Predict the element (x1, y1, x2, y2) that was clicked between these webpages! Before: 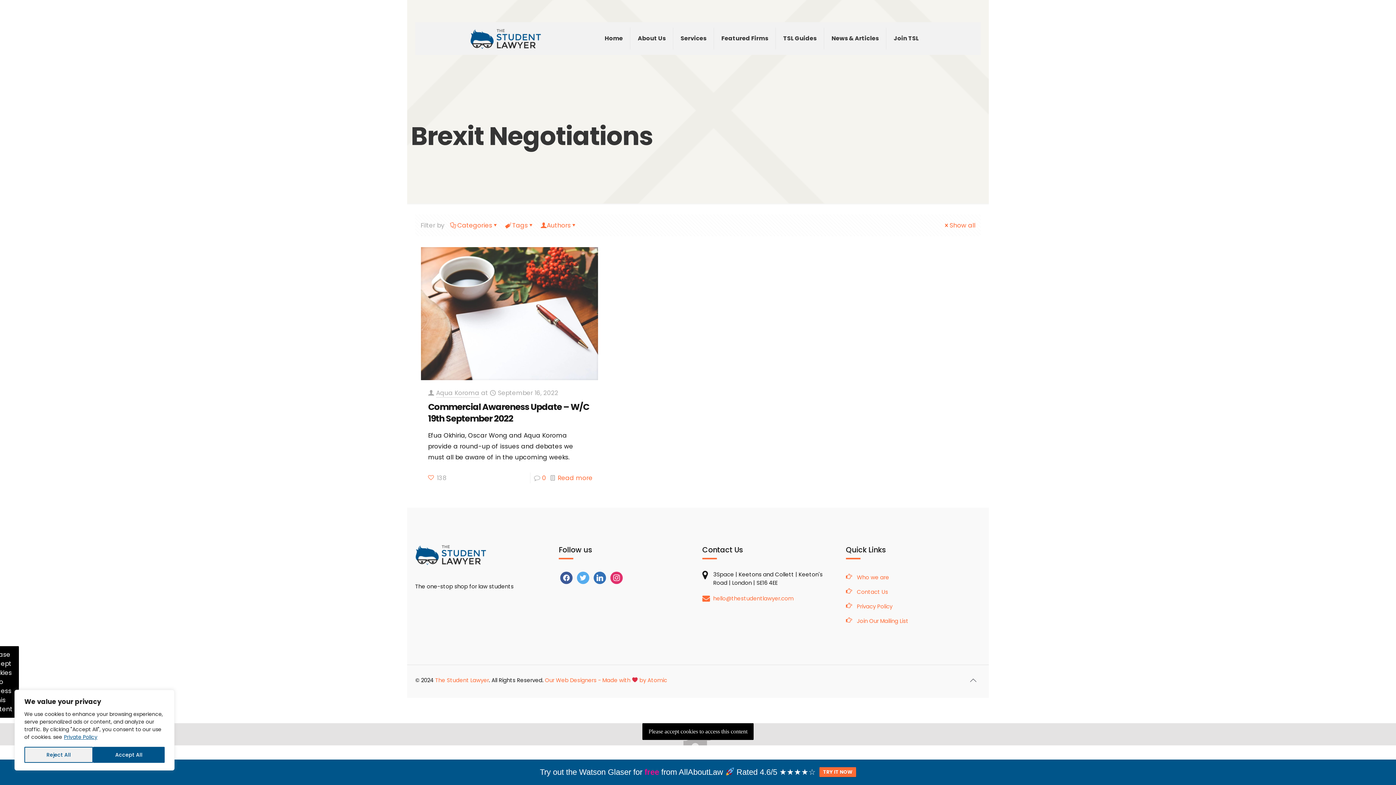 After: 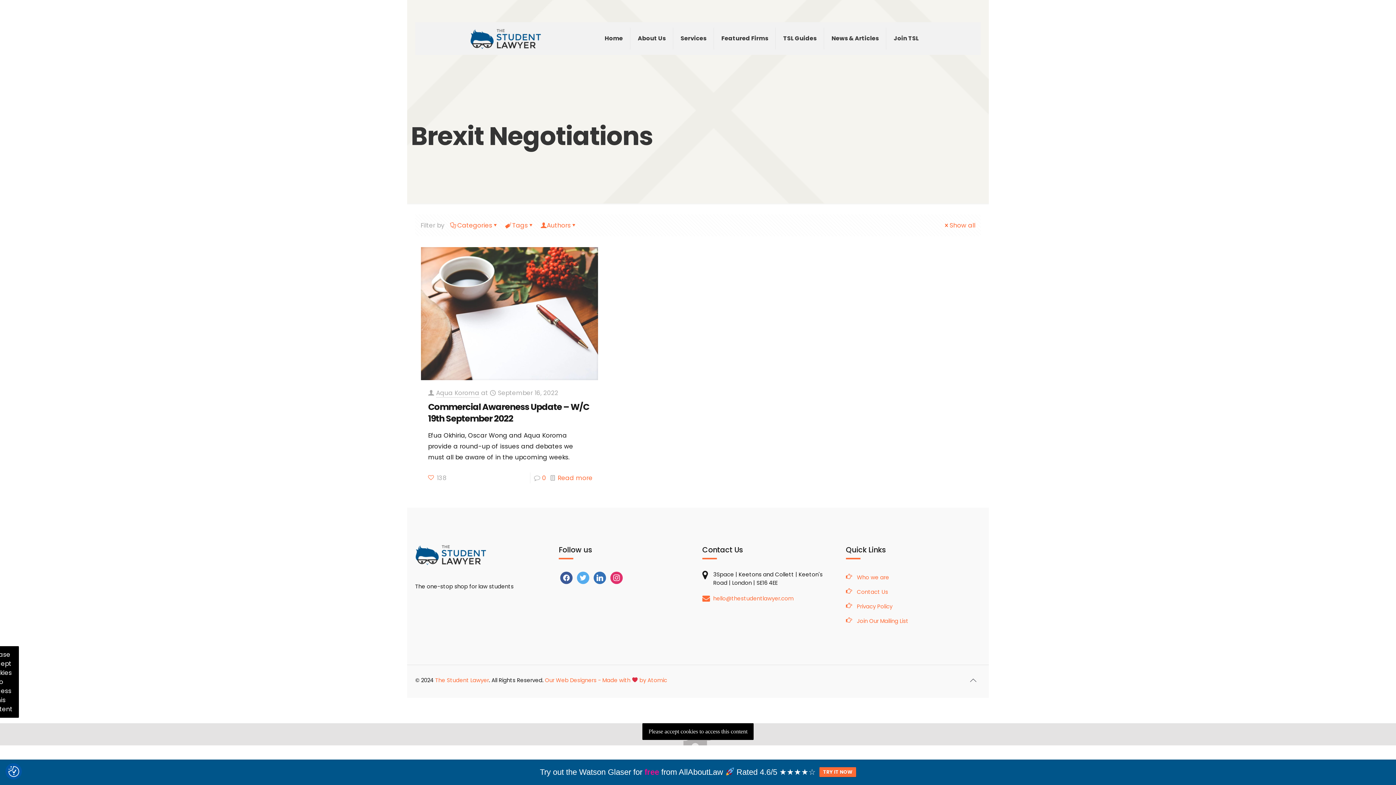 Action: bbox: (24, 747, 93, 763) label: Reject All